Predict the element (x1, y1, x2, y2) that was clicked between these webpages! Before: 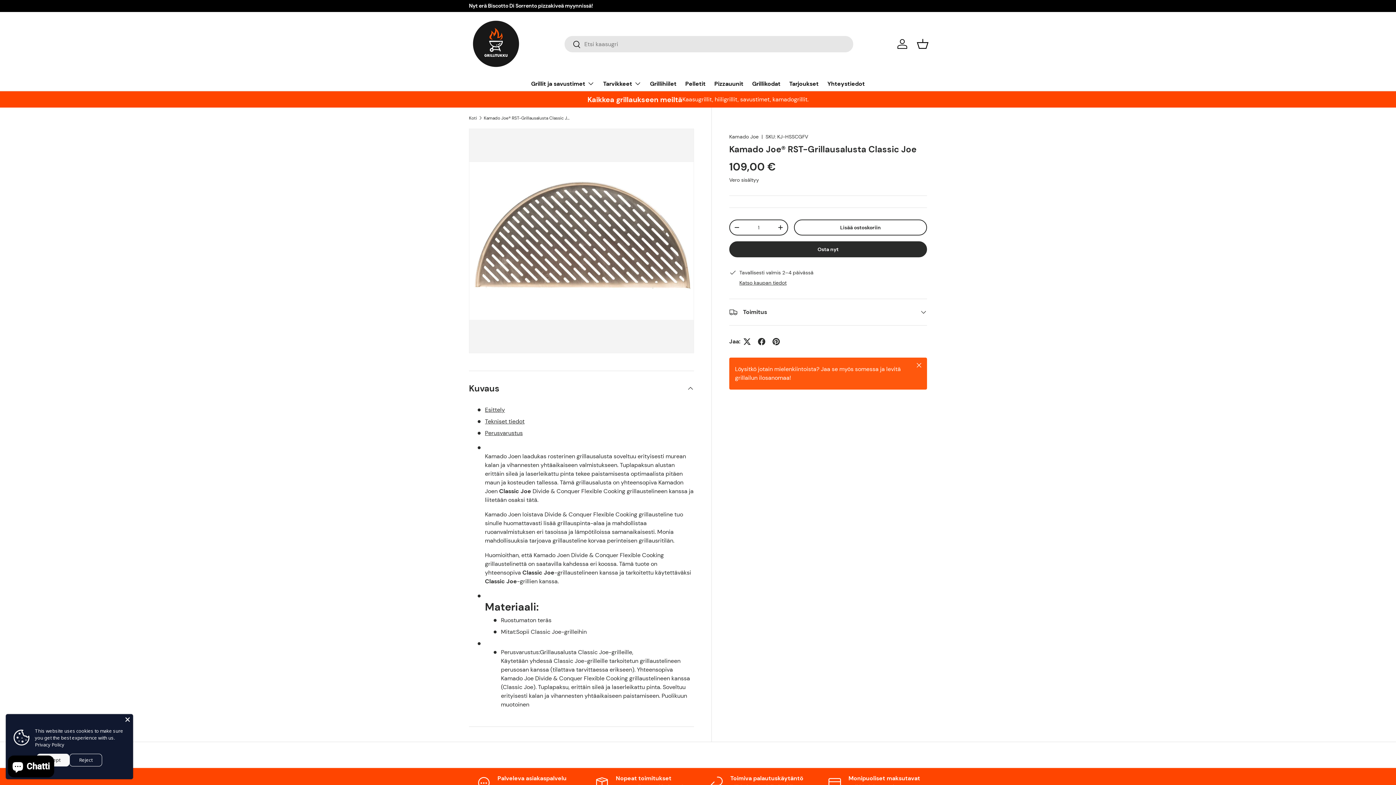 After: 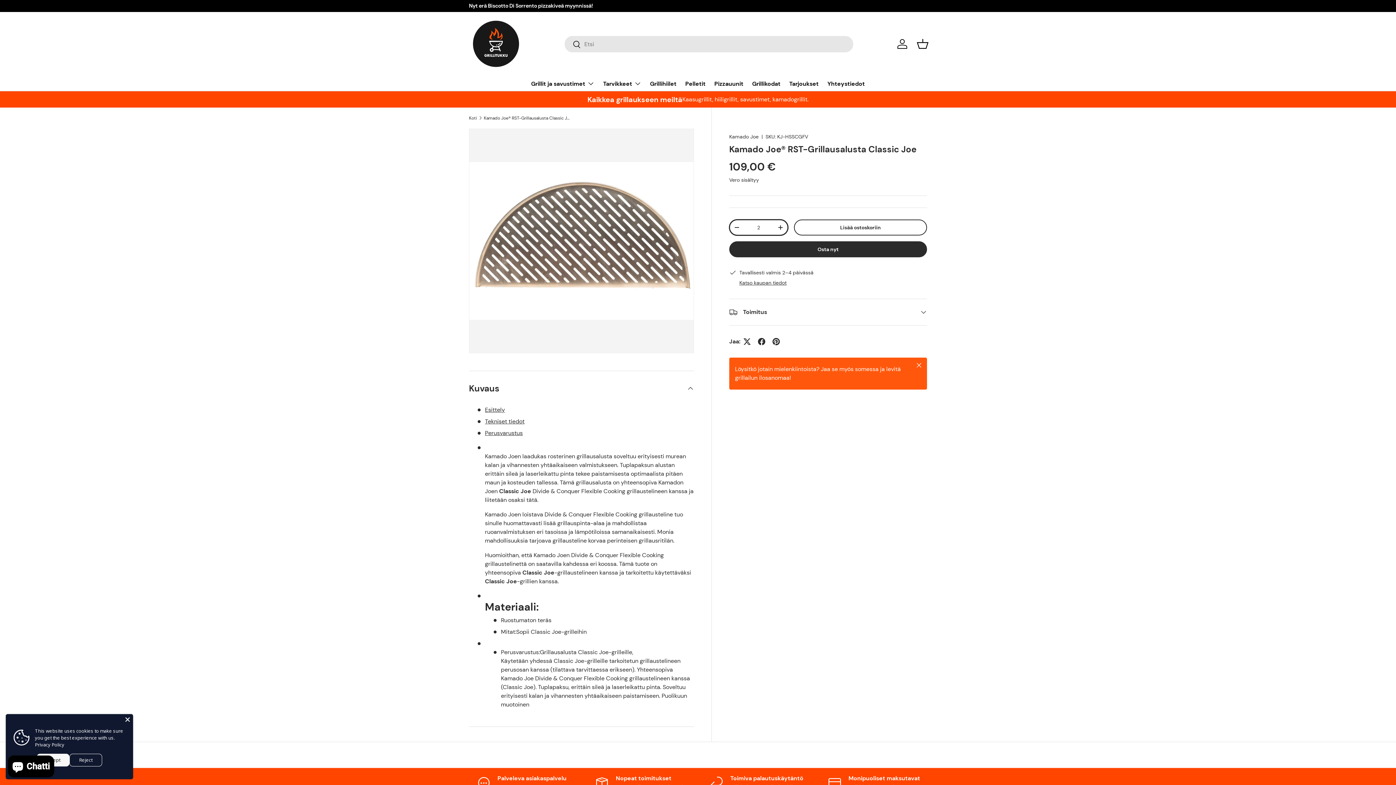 Action: label: + bbox: (773, 220, 787, 234)